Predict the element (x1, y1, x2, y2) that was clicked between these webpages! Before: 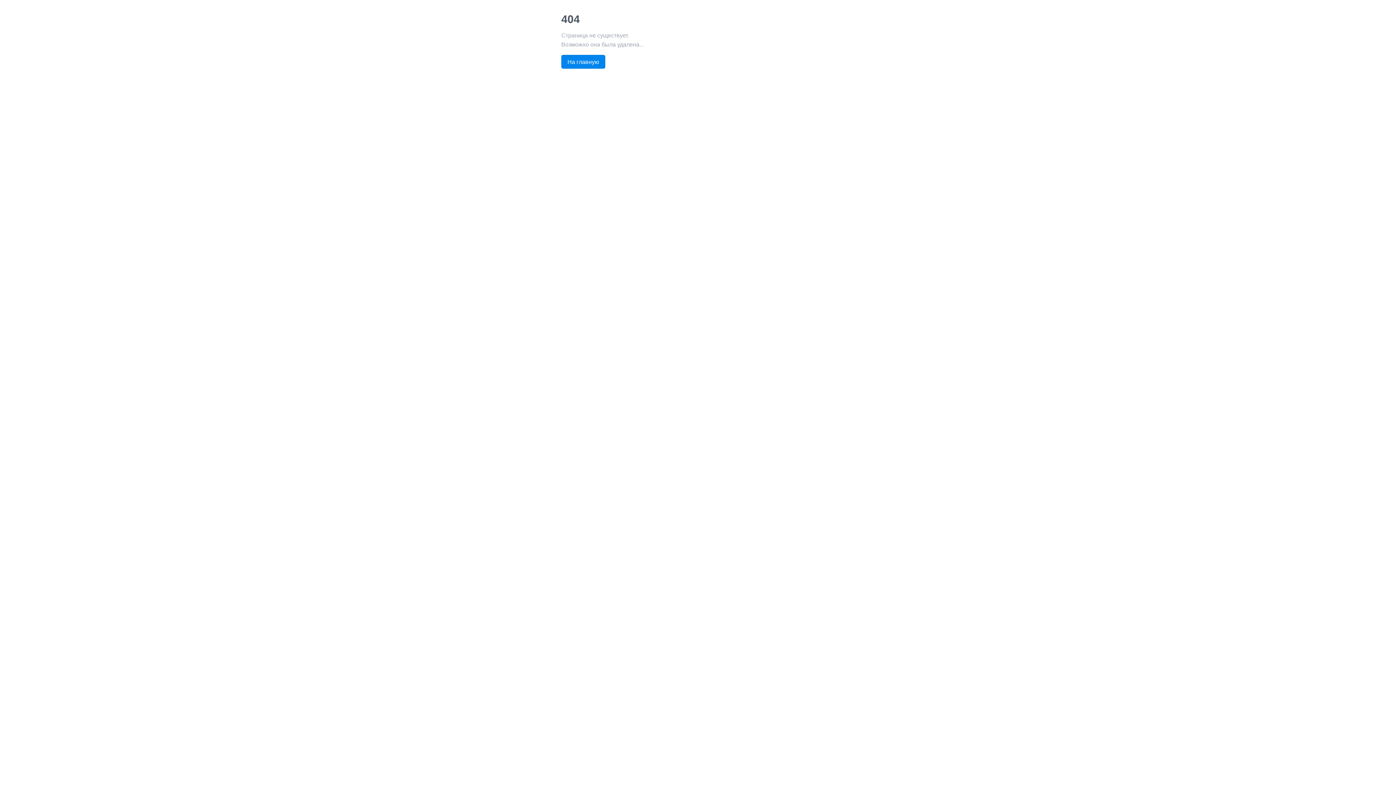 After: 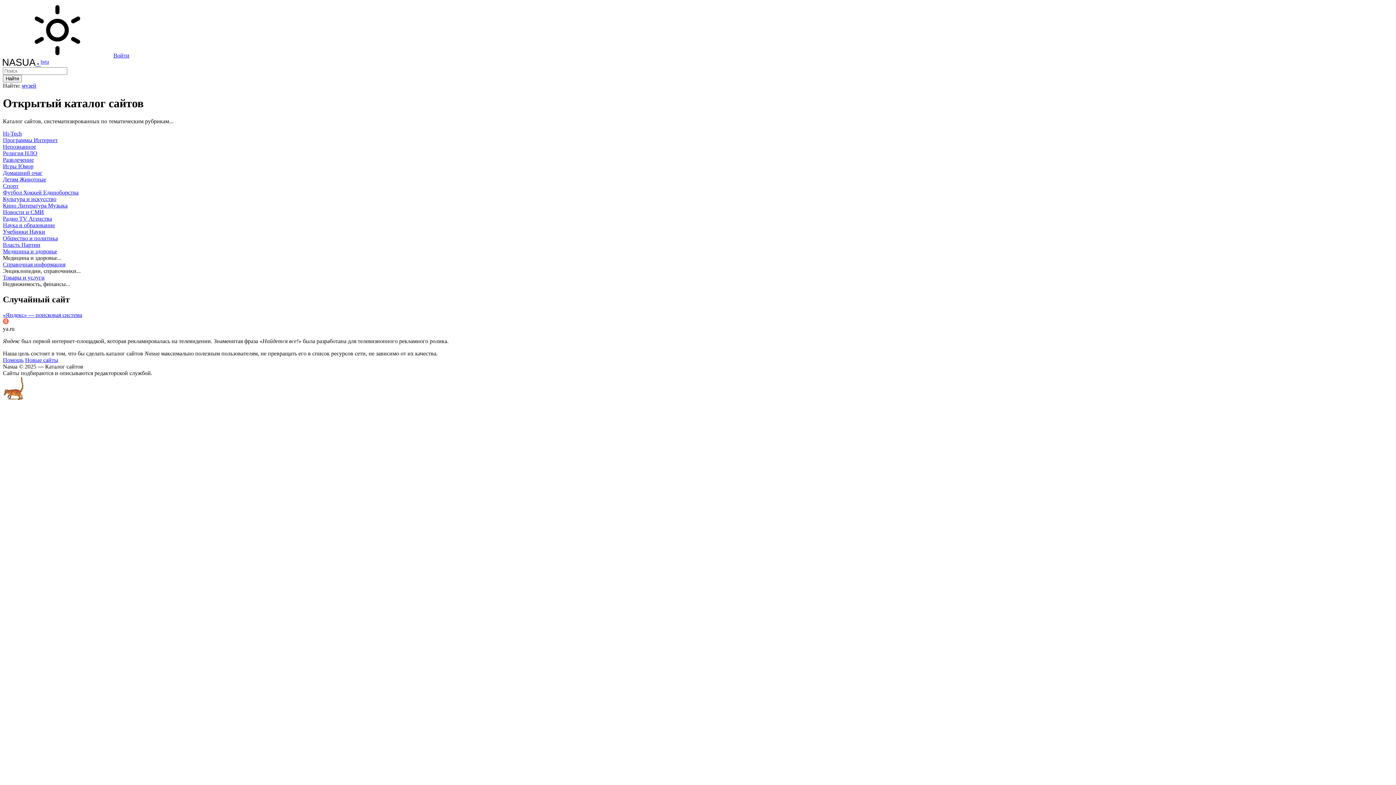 Action: bbox: (561, 54, 605, 68) label: На главную